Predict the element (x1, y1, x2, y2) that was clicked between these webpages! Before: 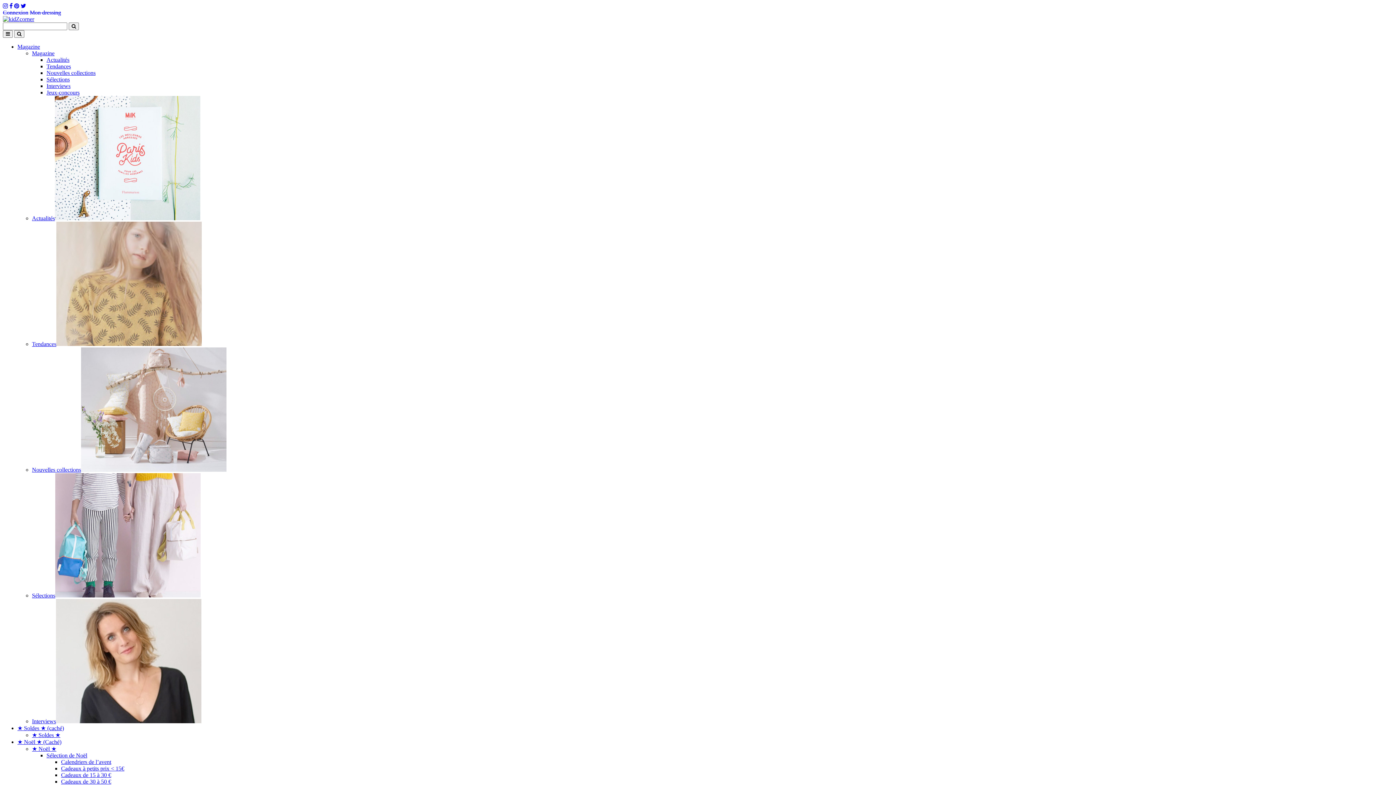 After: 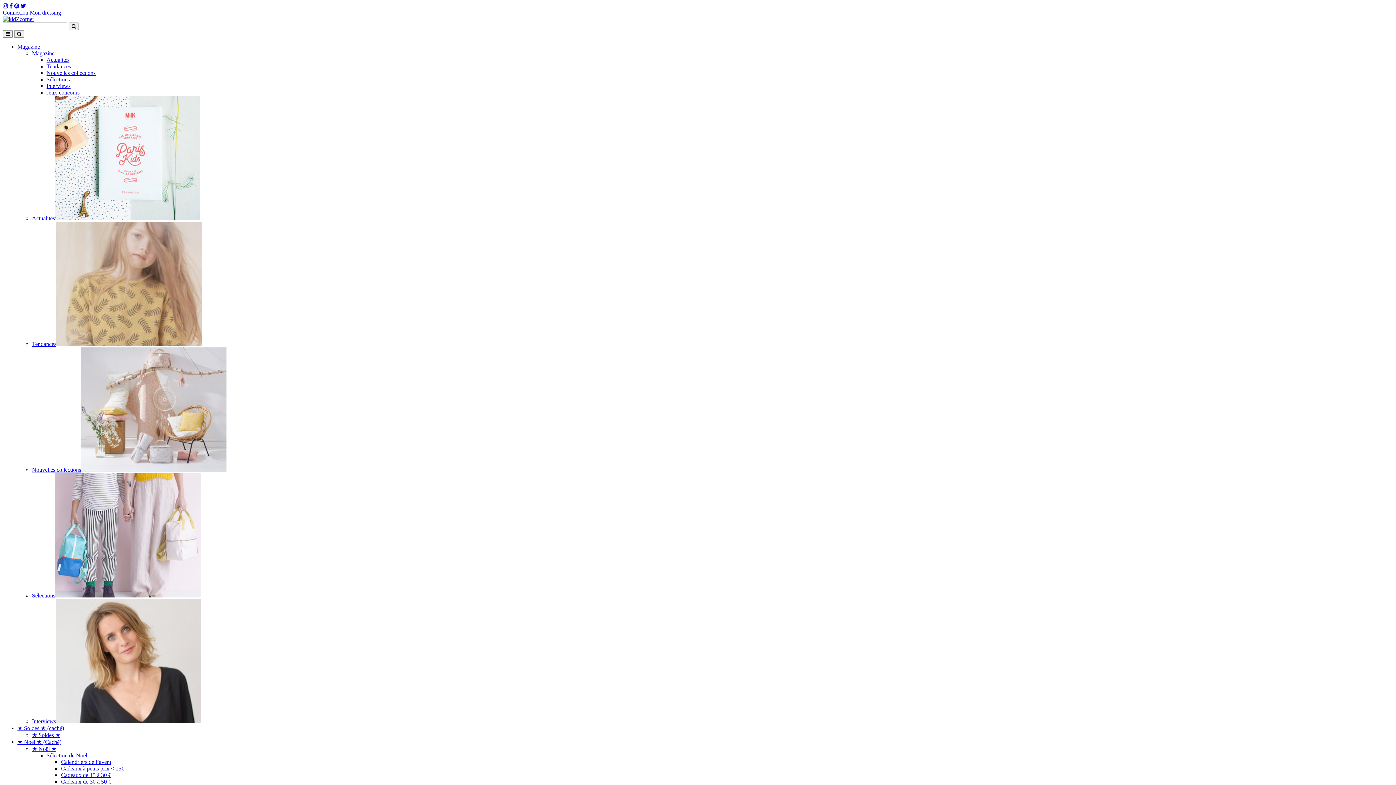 Action: label: Cadeaux de 30 à 50 € bbox: (61, 778, 111, 785)